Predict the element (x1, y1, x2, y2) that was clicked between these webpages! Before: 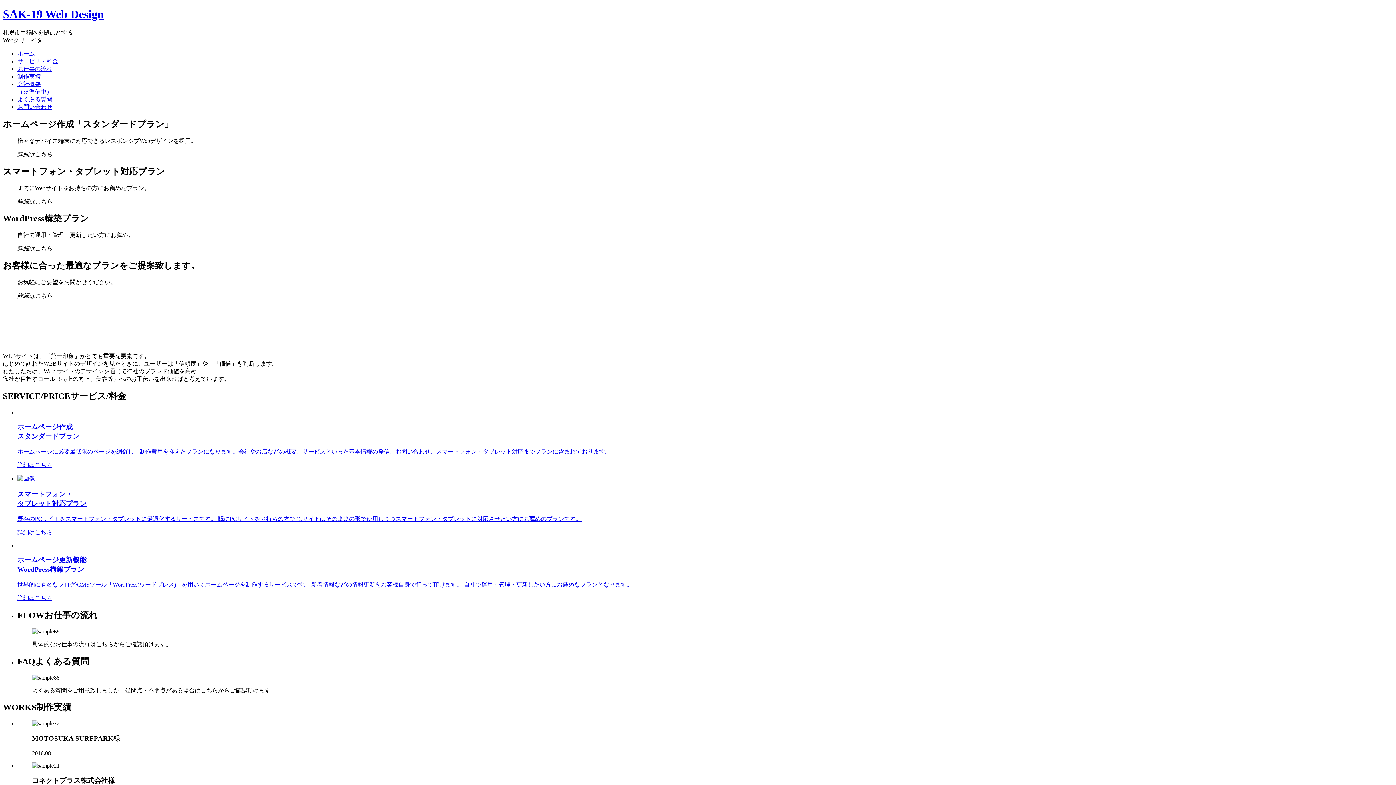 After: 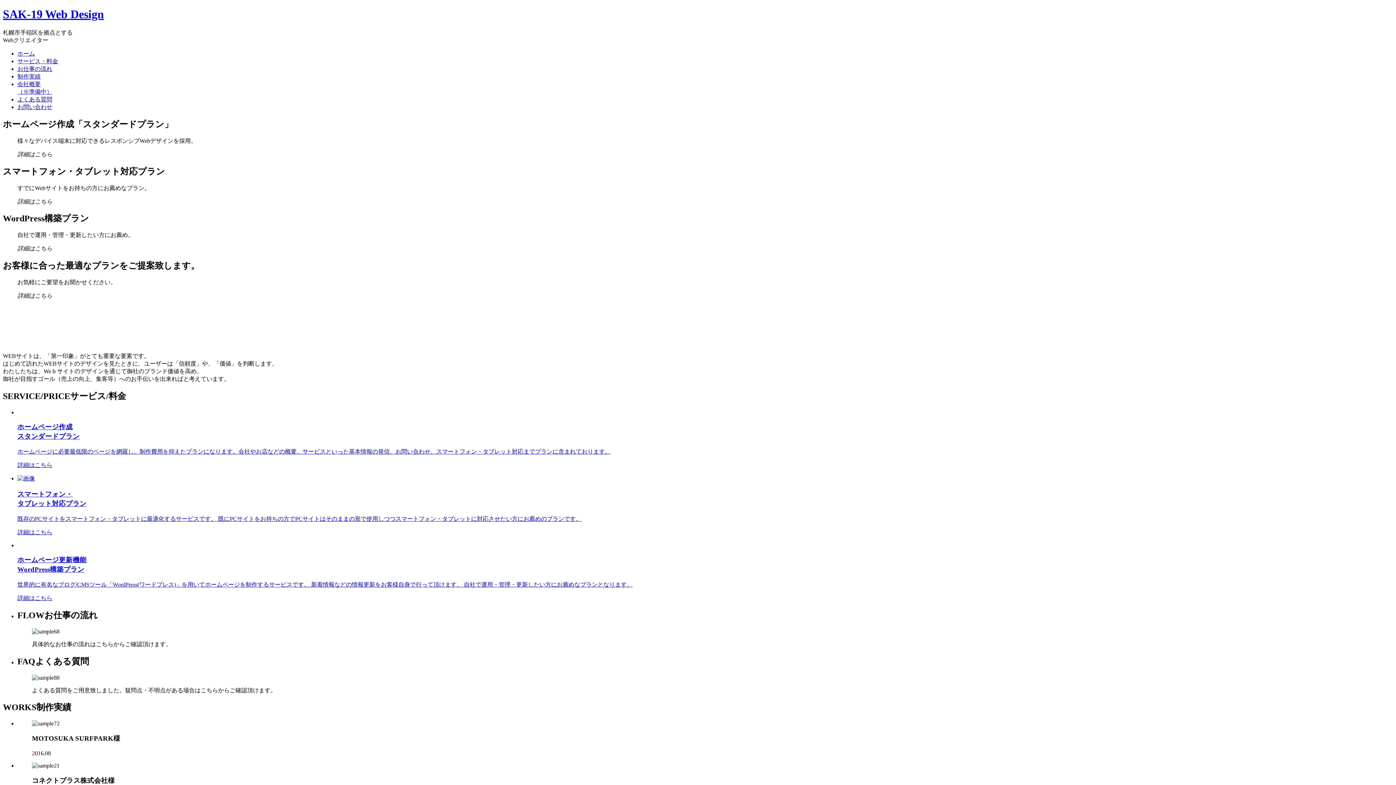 Action: bbox: (17, 73, 40, 79) label: 制作実績